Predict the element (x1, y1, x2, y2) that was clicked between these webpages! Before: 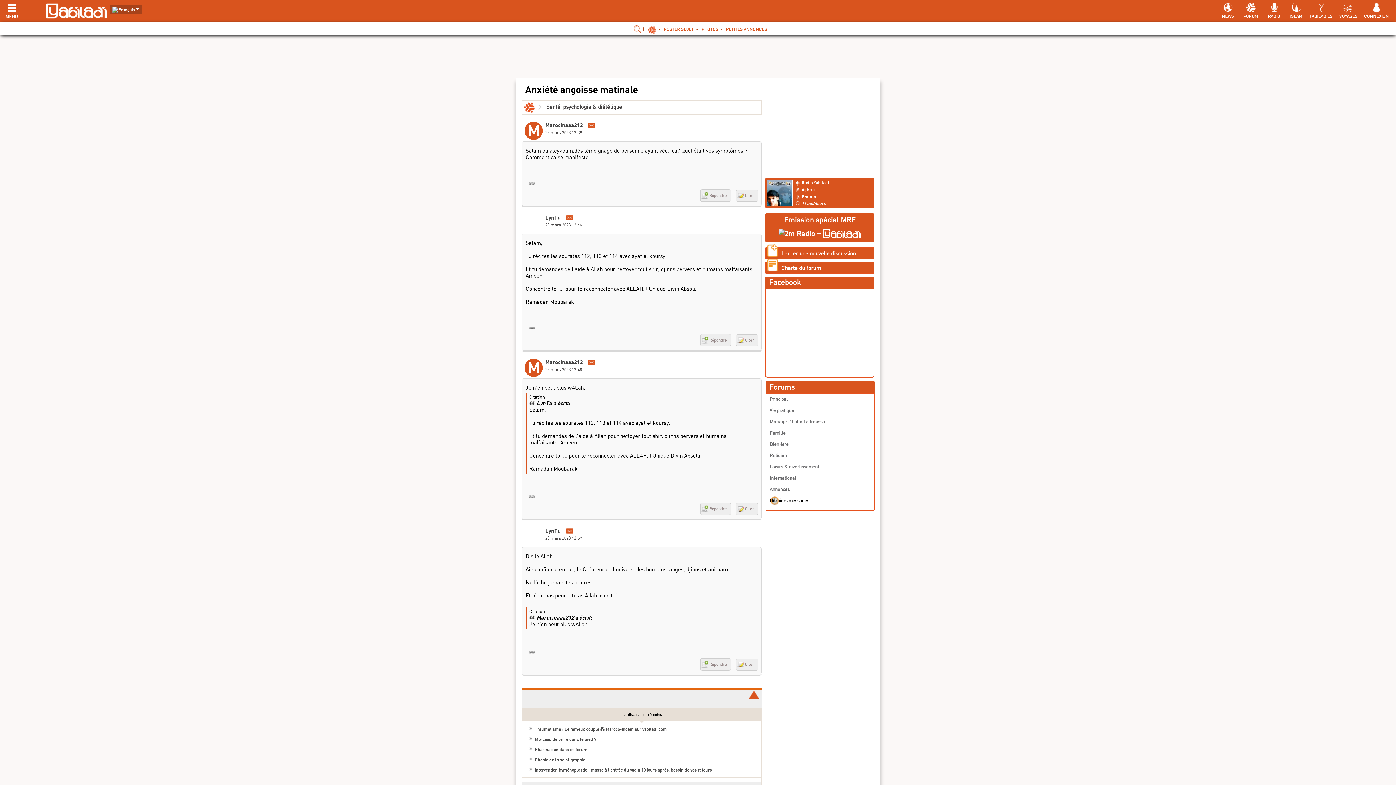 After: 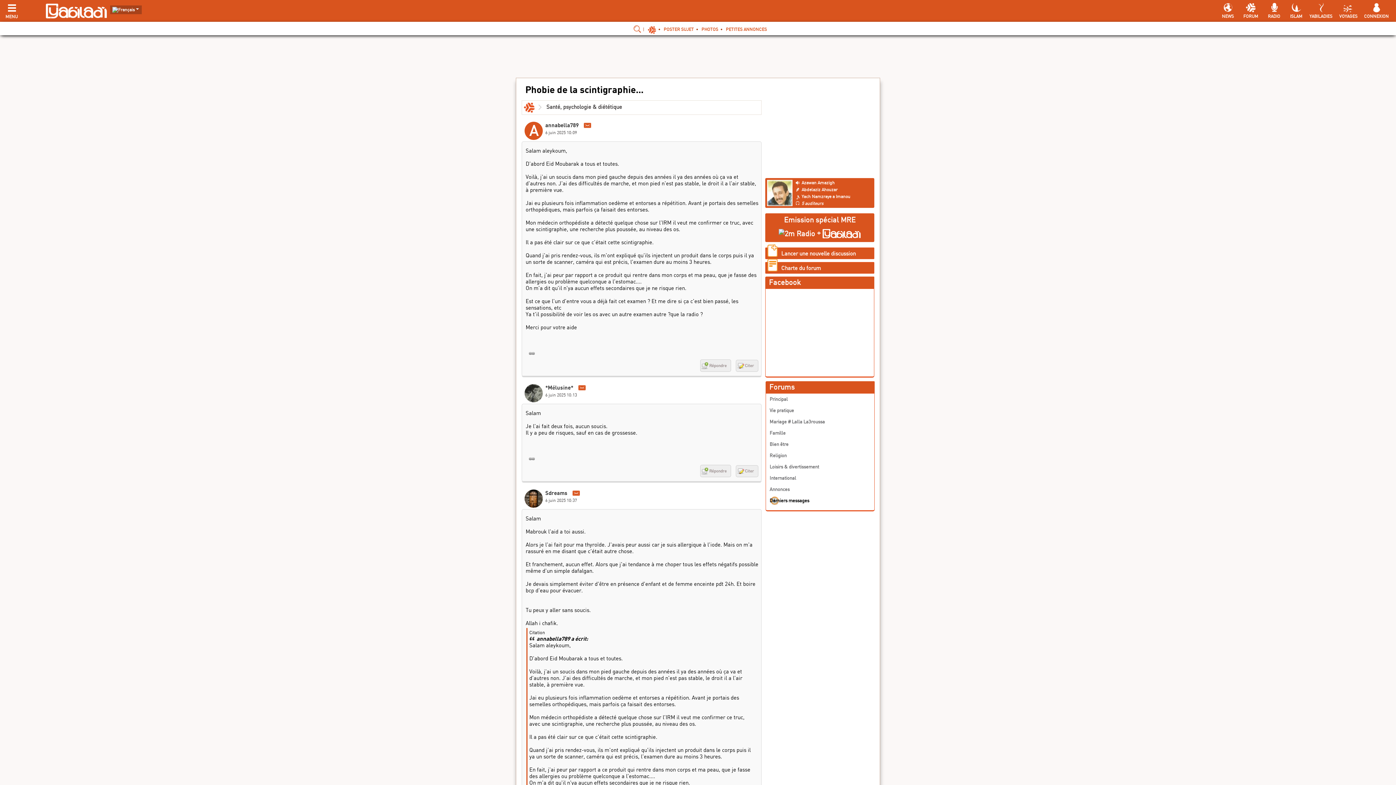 Action: label: Phobie de la scintigraphie... bbox: (534, 757, 588, 762)